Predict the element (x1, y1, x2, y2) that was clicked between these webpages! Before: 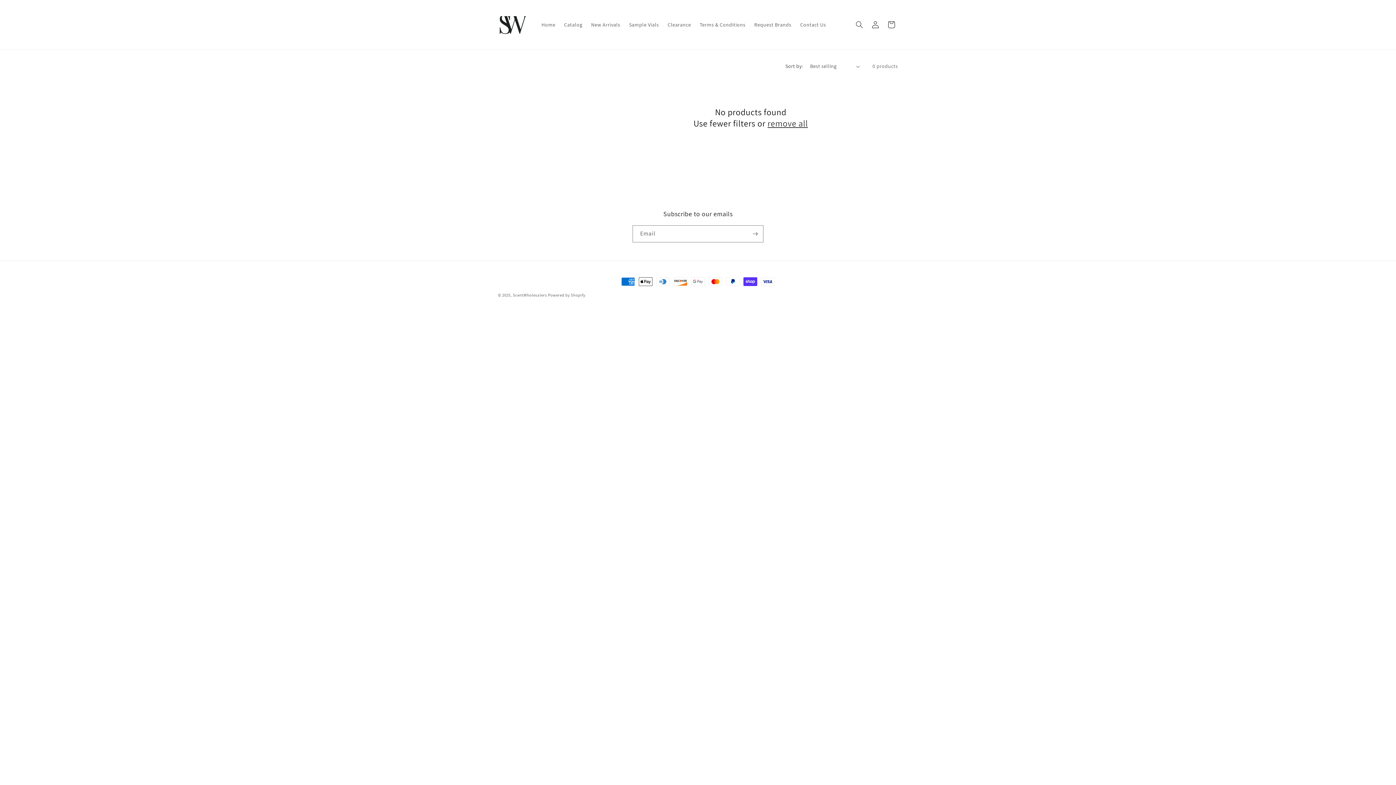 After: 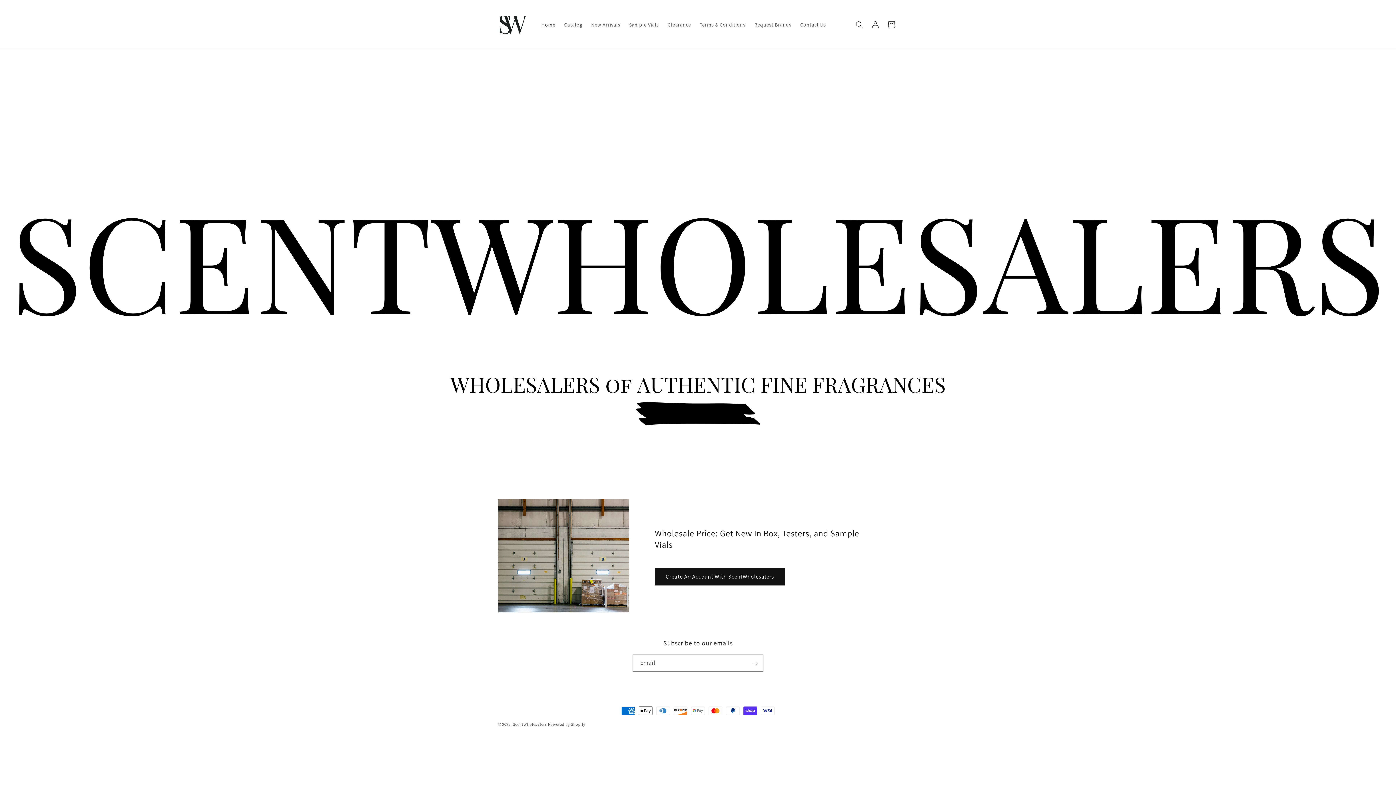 Action: bbox: (512, 292, 547, 297) label: ScentWholesalers